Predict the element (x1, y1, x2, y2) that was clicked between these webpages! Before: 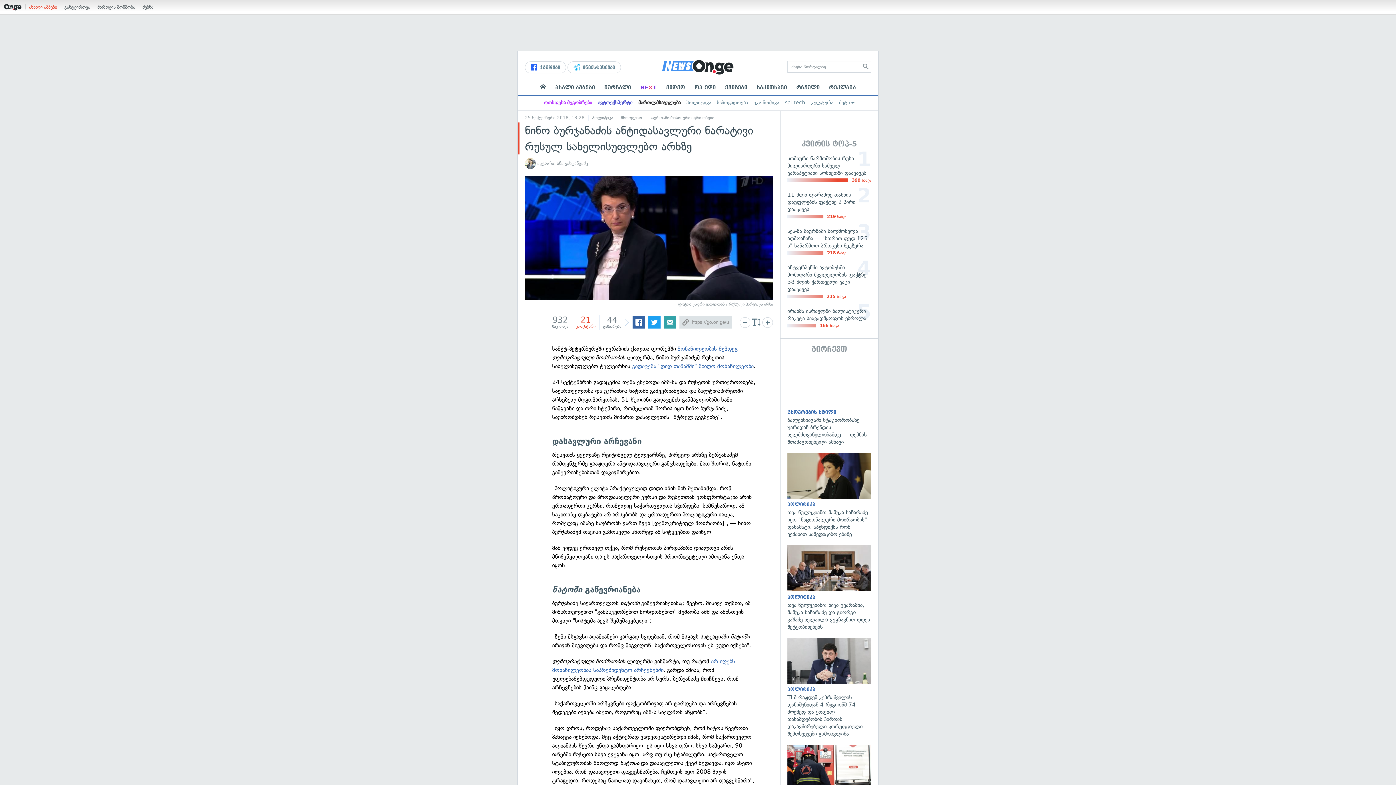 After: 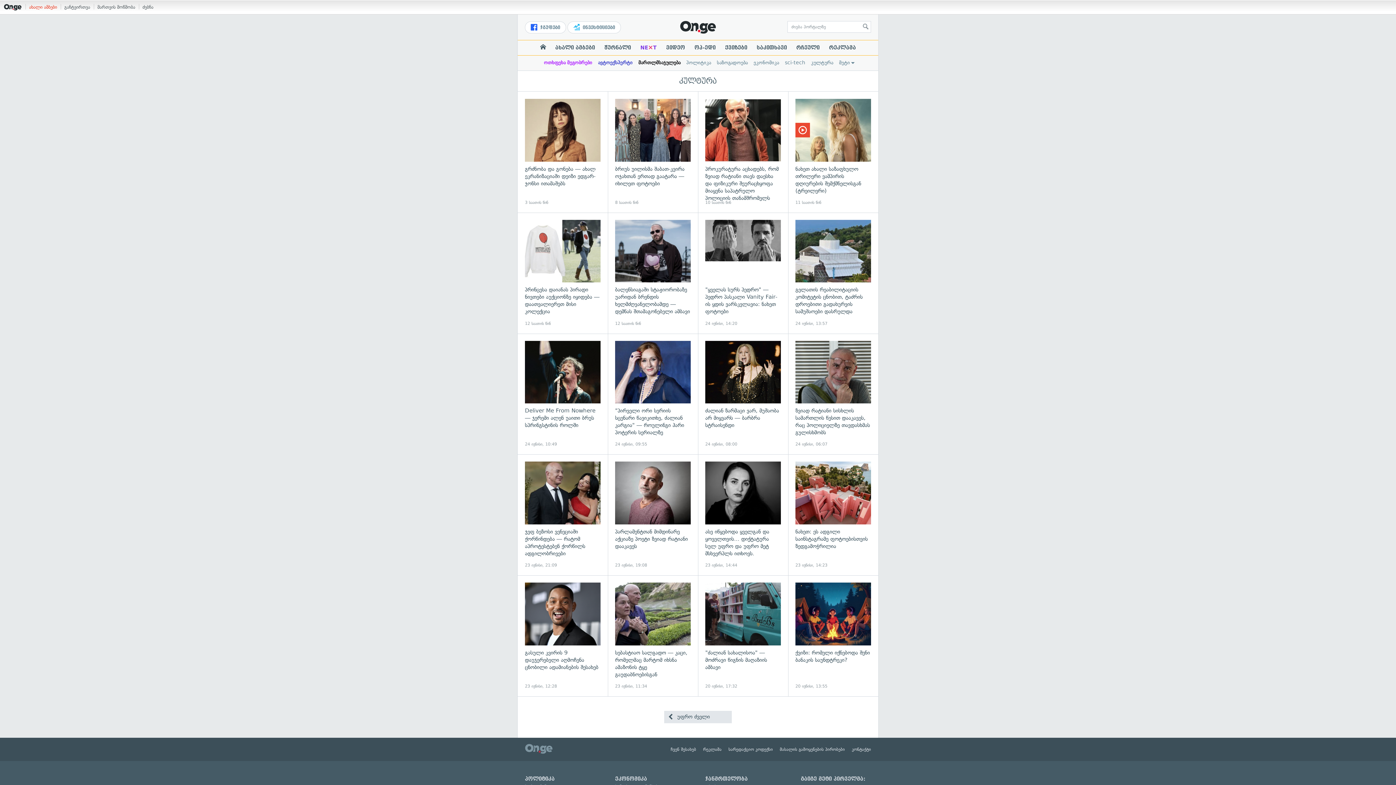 Action: bbox: (811, 100, 833, 105) label: კულტურა